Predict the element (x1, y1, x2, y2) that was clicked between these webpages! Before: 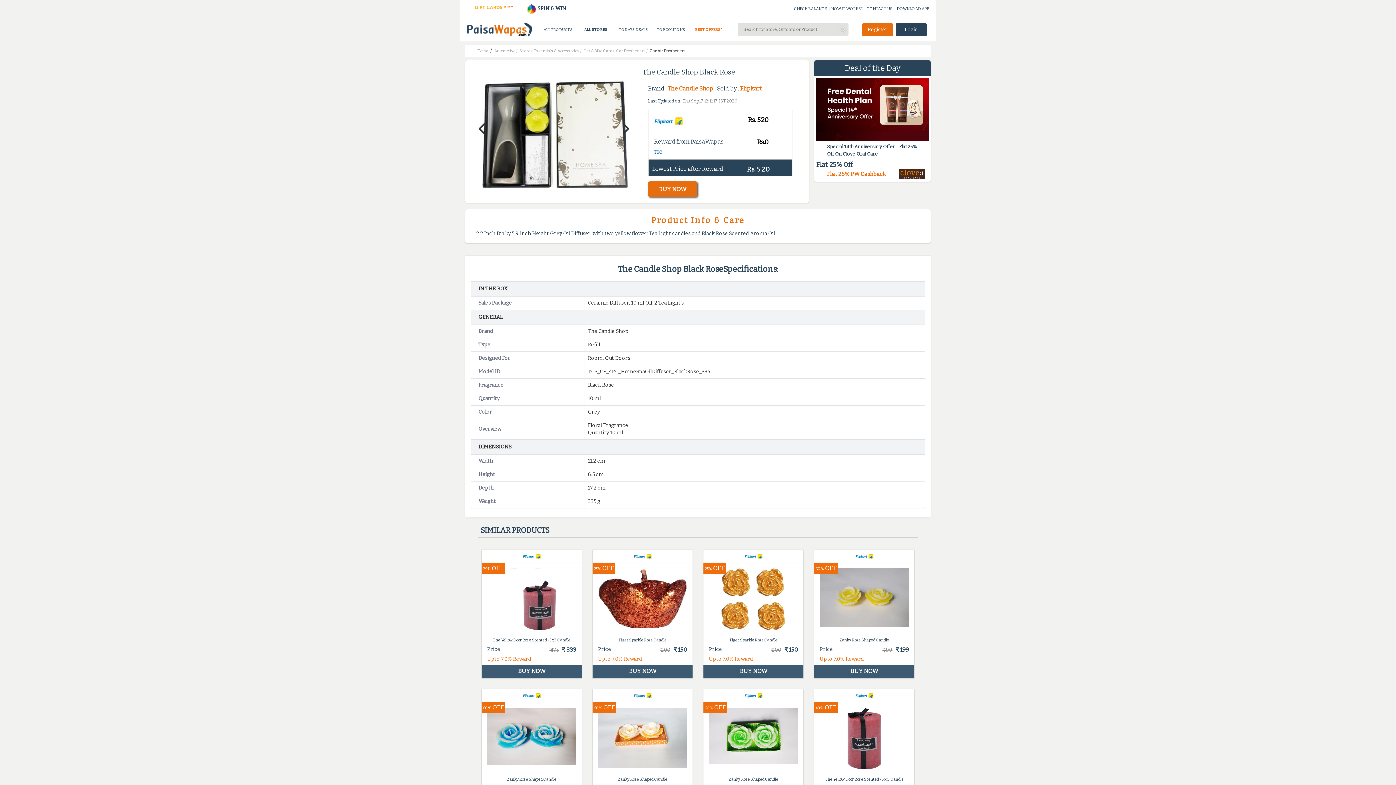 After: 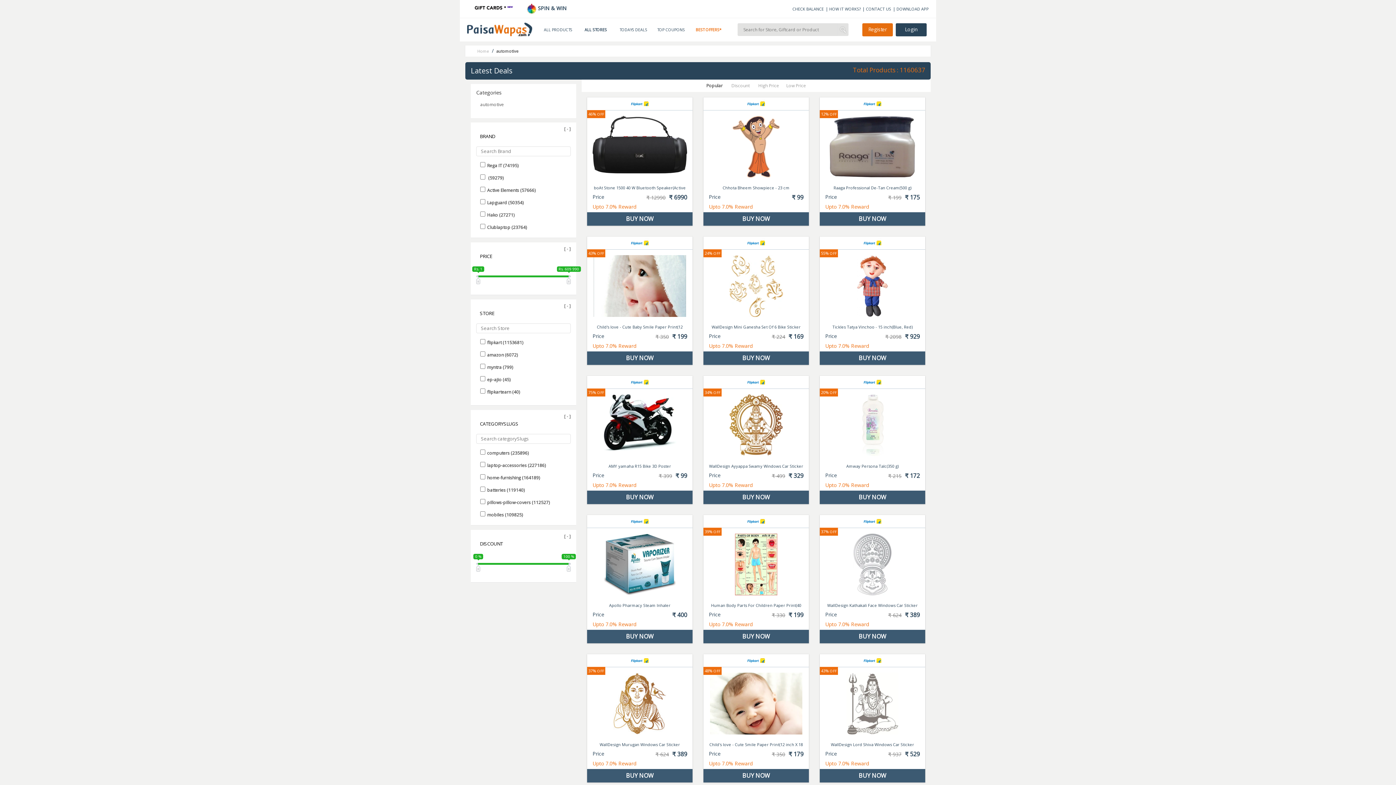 Action: label: Spares, Essentials & Accessories / bbox: (519, 48, 581, 53)